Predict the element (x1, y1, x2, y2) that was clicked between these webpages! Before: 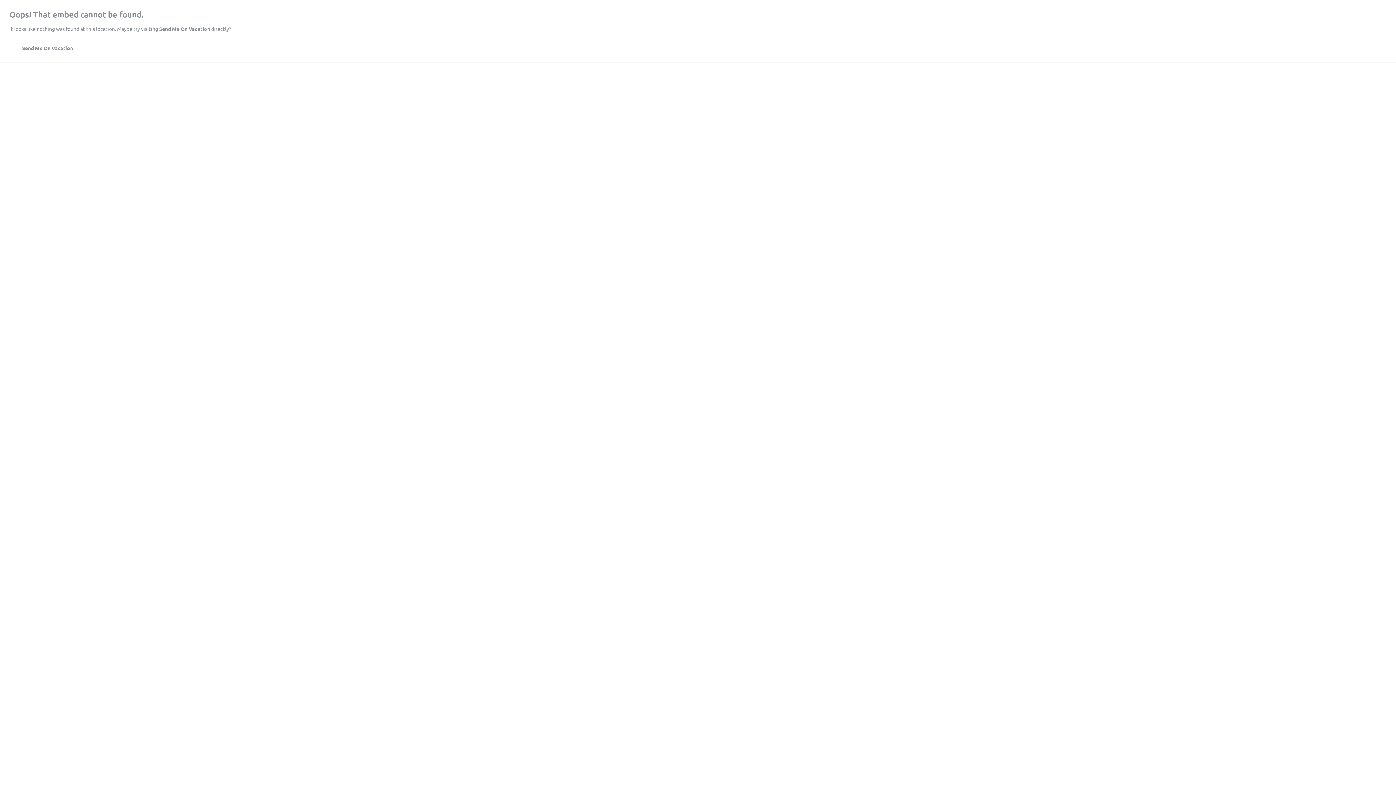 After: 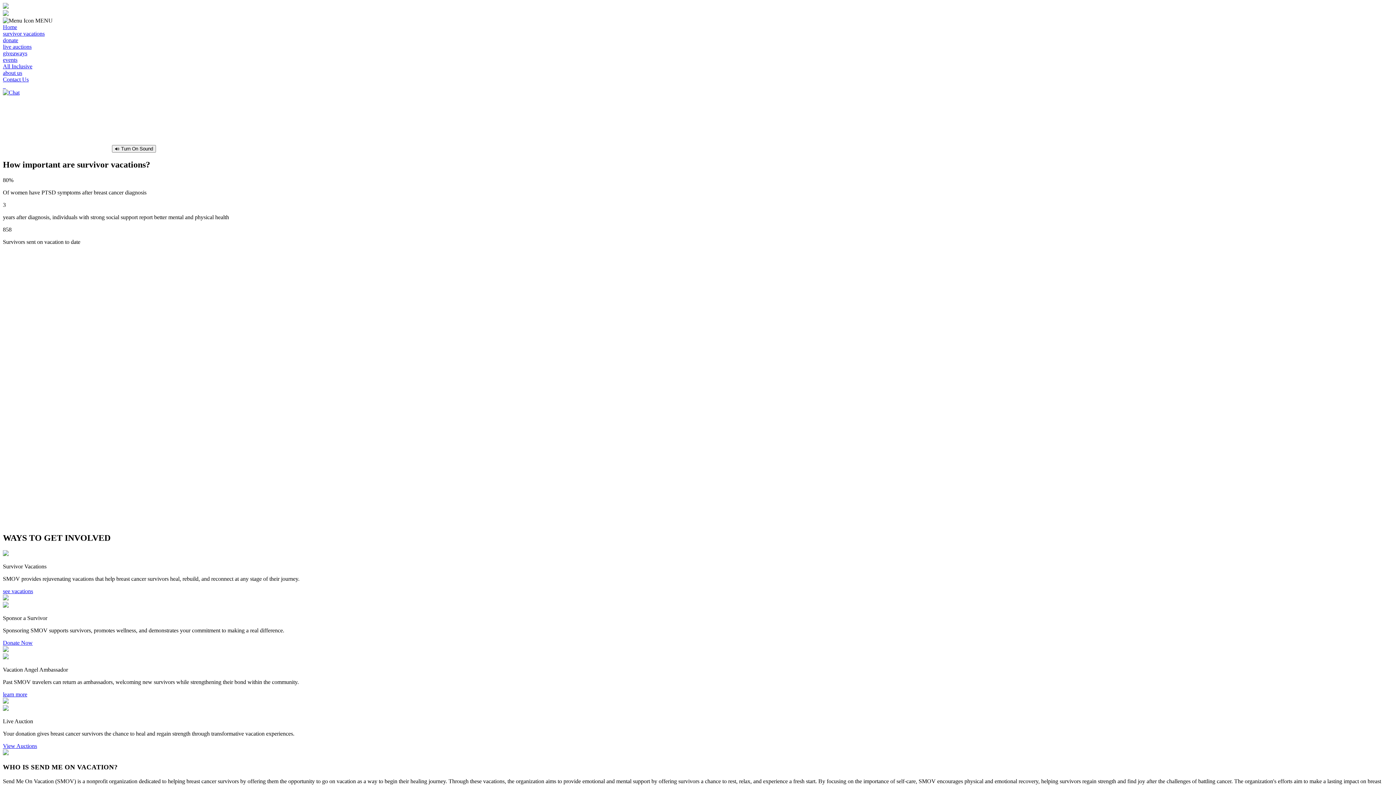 Action: label: Send Me On Vacation bbox: (9, 43, 73, 52)